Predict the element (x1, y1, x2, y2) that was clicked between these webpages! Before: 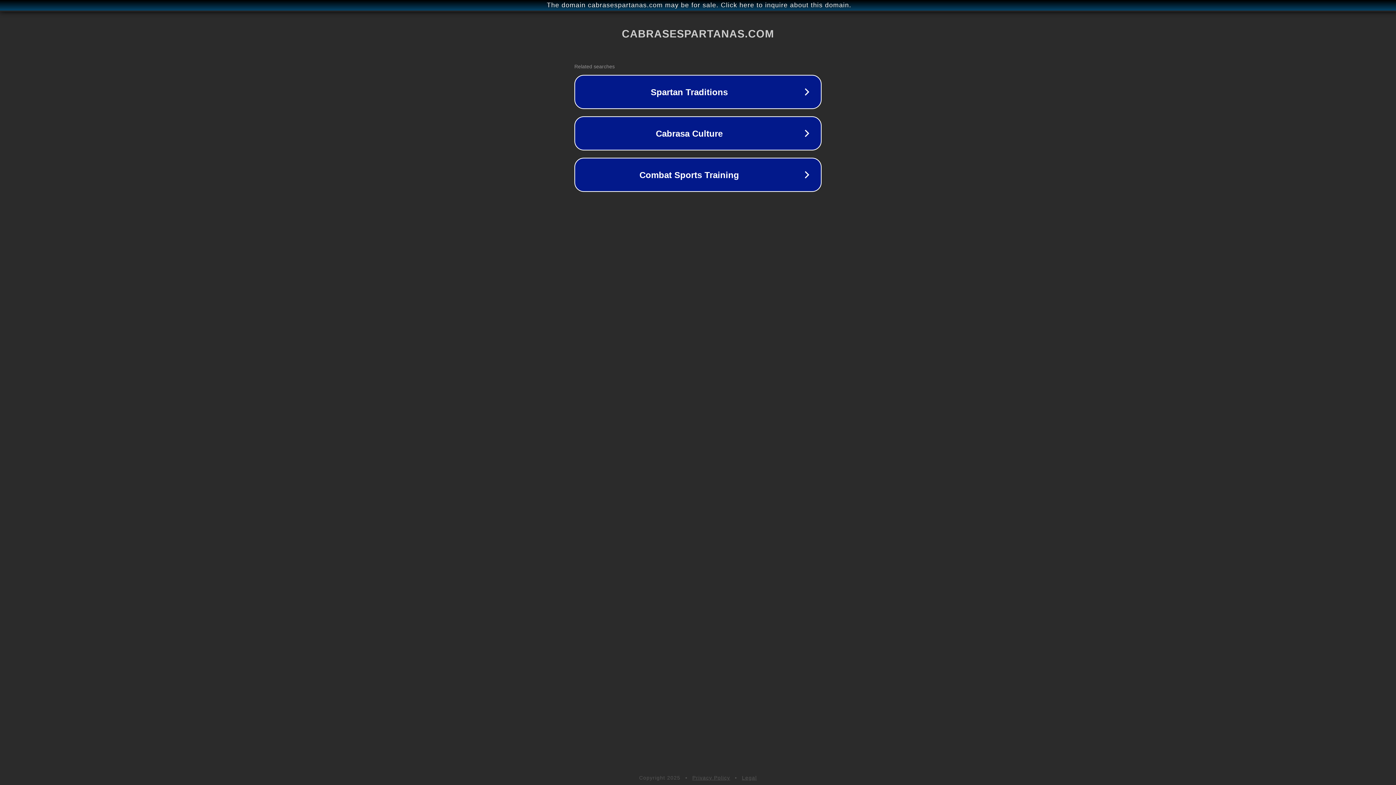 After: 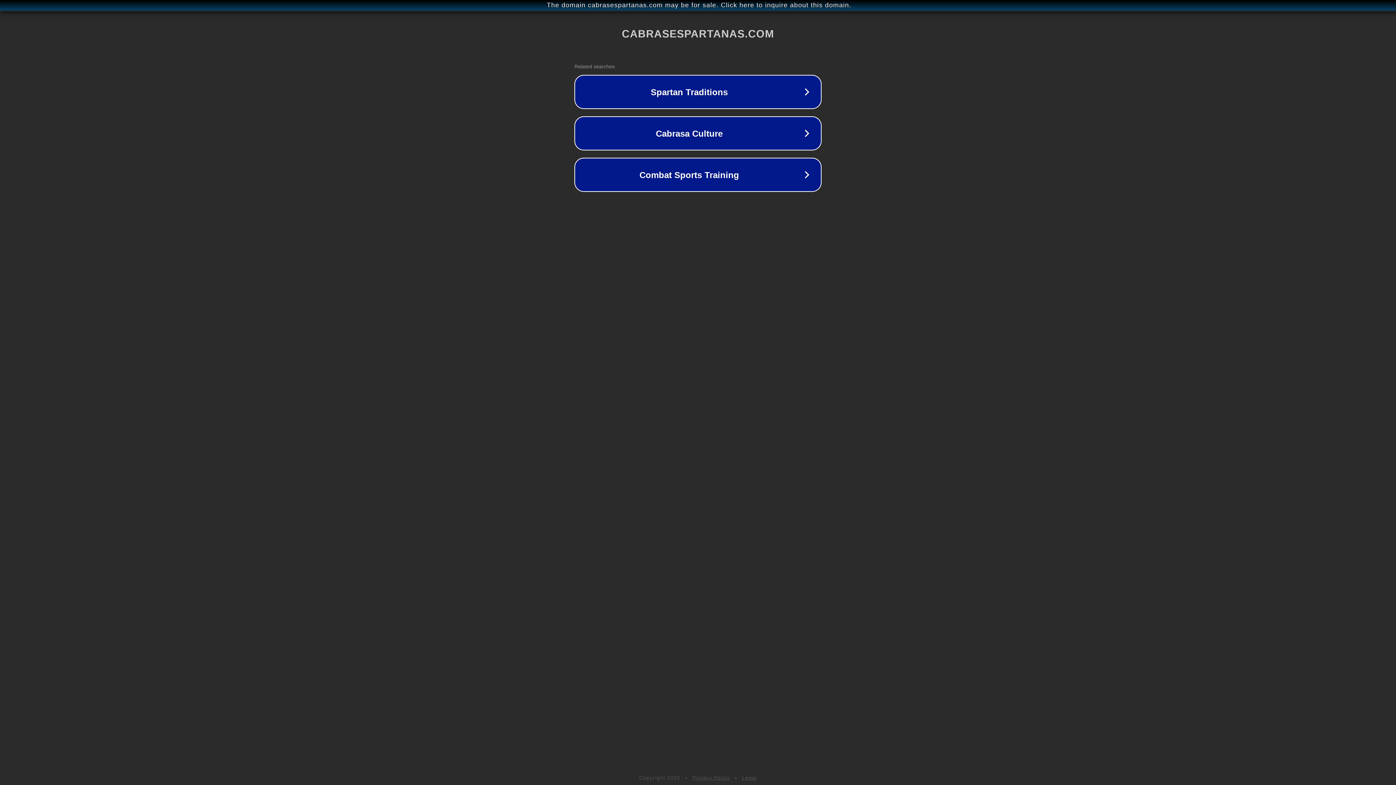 Action: label: Legal bbox: (742, 775, 757, 781)